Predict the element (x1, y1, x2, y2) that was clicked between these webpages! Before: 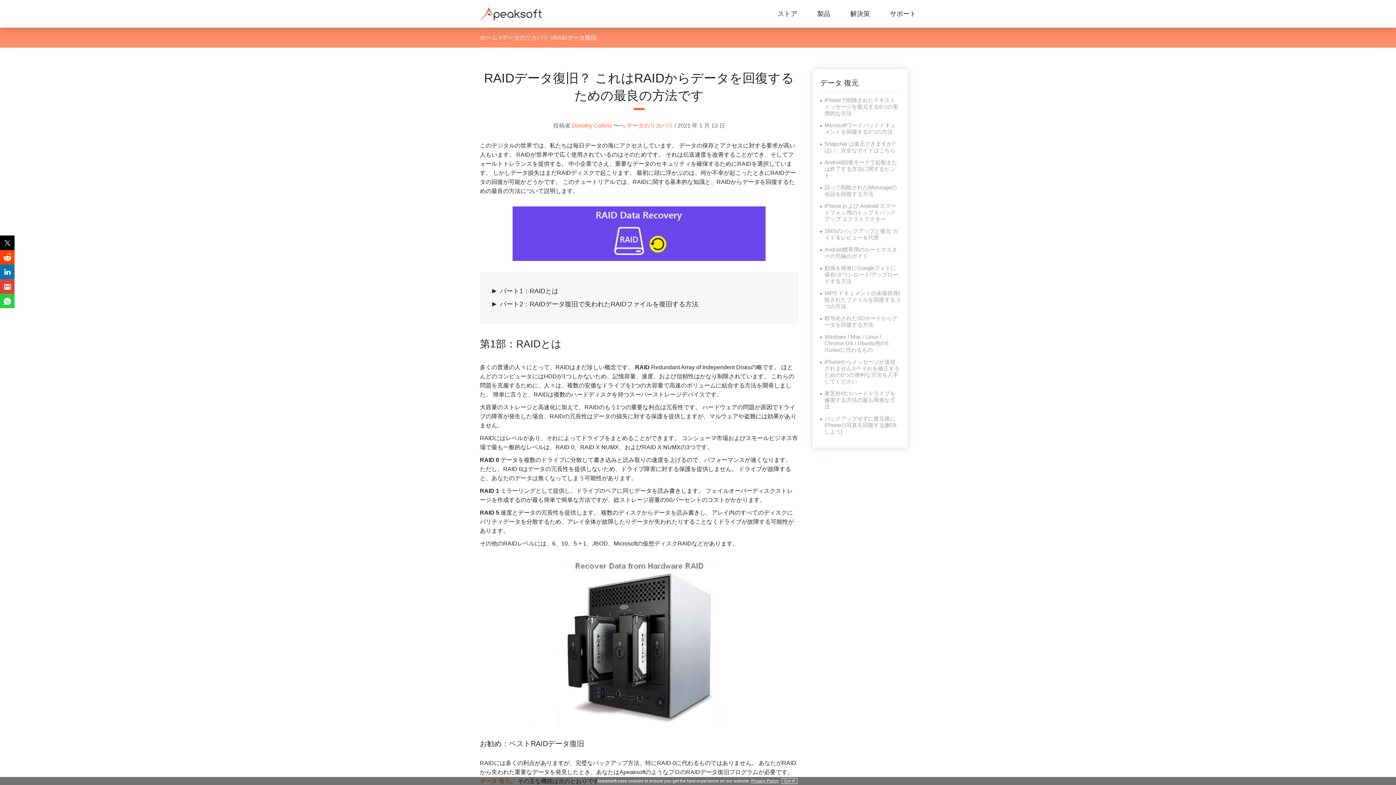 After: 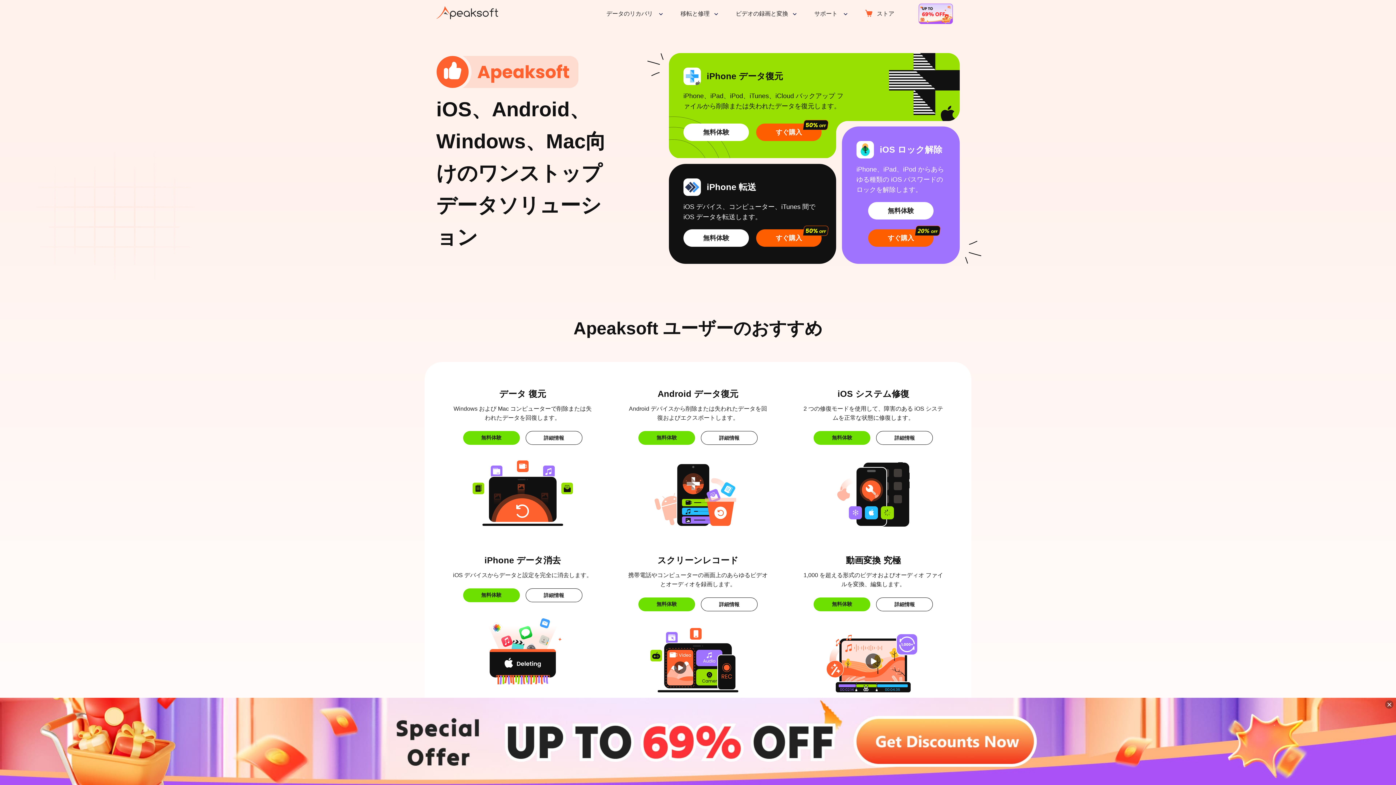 Action: label: ホーム bbox: (480, 34, 497, 40)